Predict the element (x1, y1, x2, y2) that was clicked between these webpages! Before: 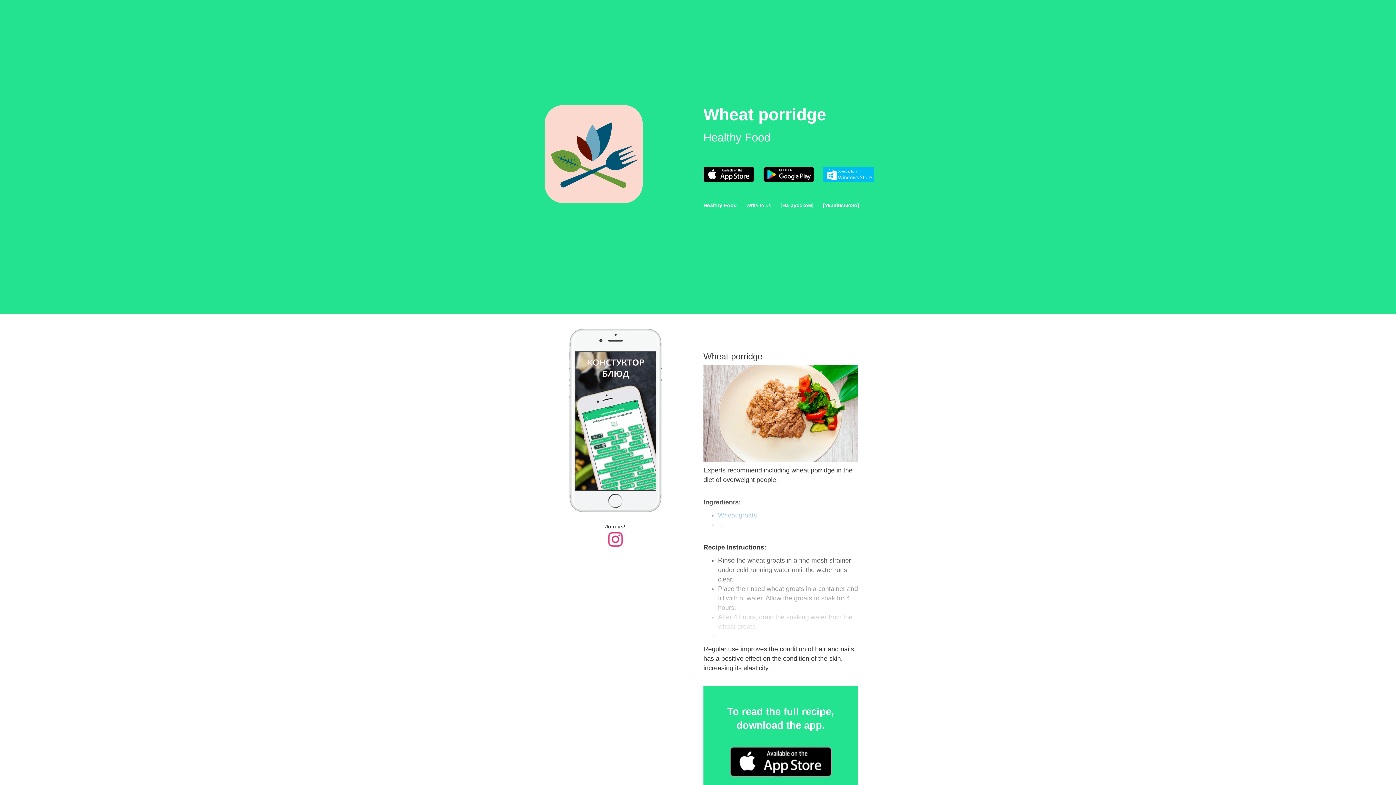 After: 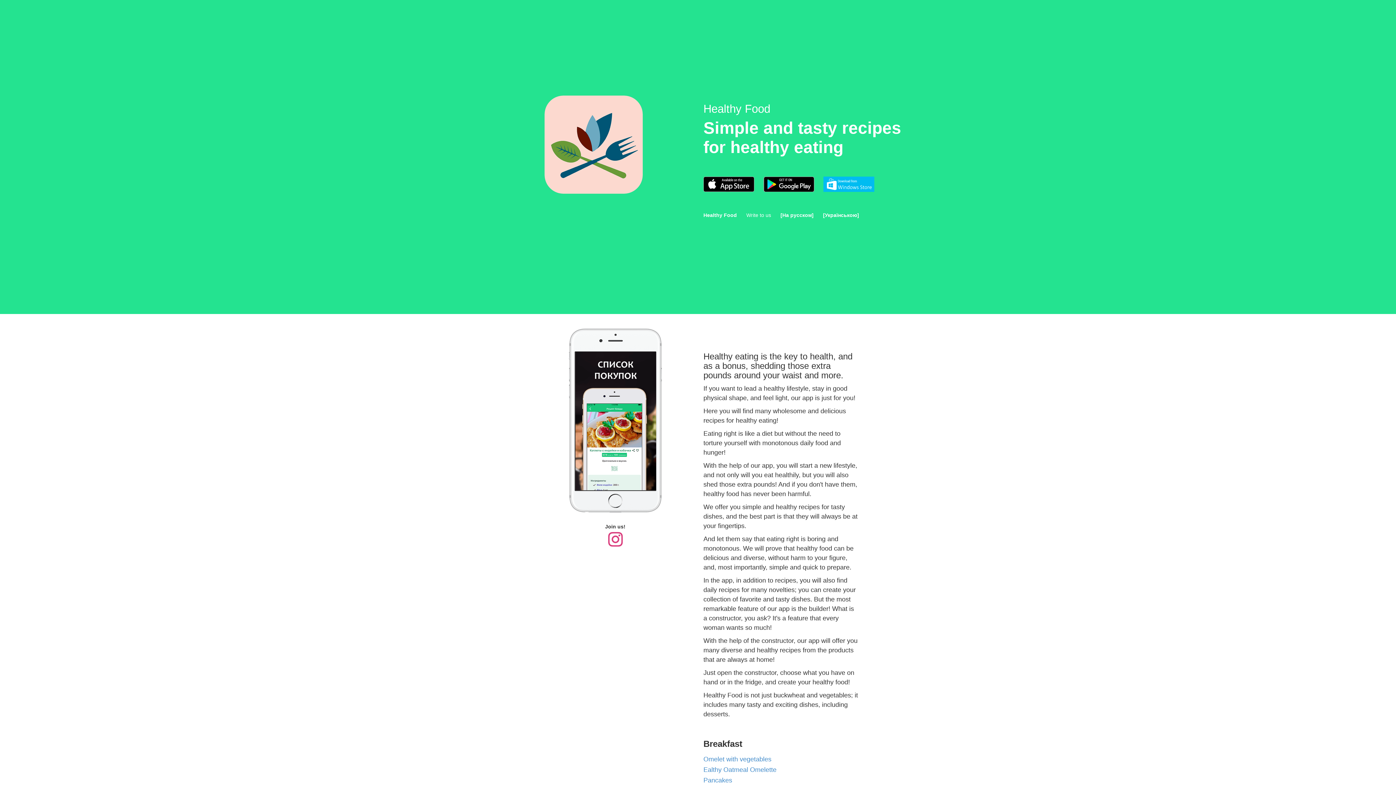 Action: bbox: (703, 202, 745, 208) label: Healthy Food